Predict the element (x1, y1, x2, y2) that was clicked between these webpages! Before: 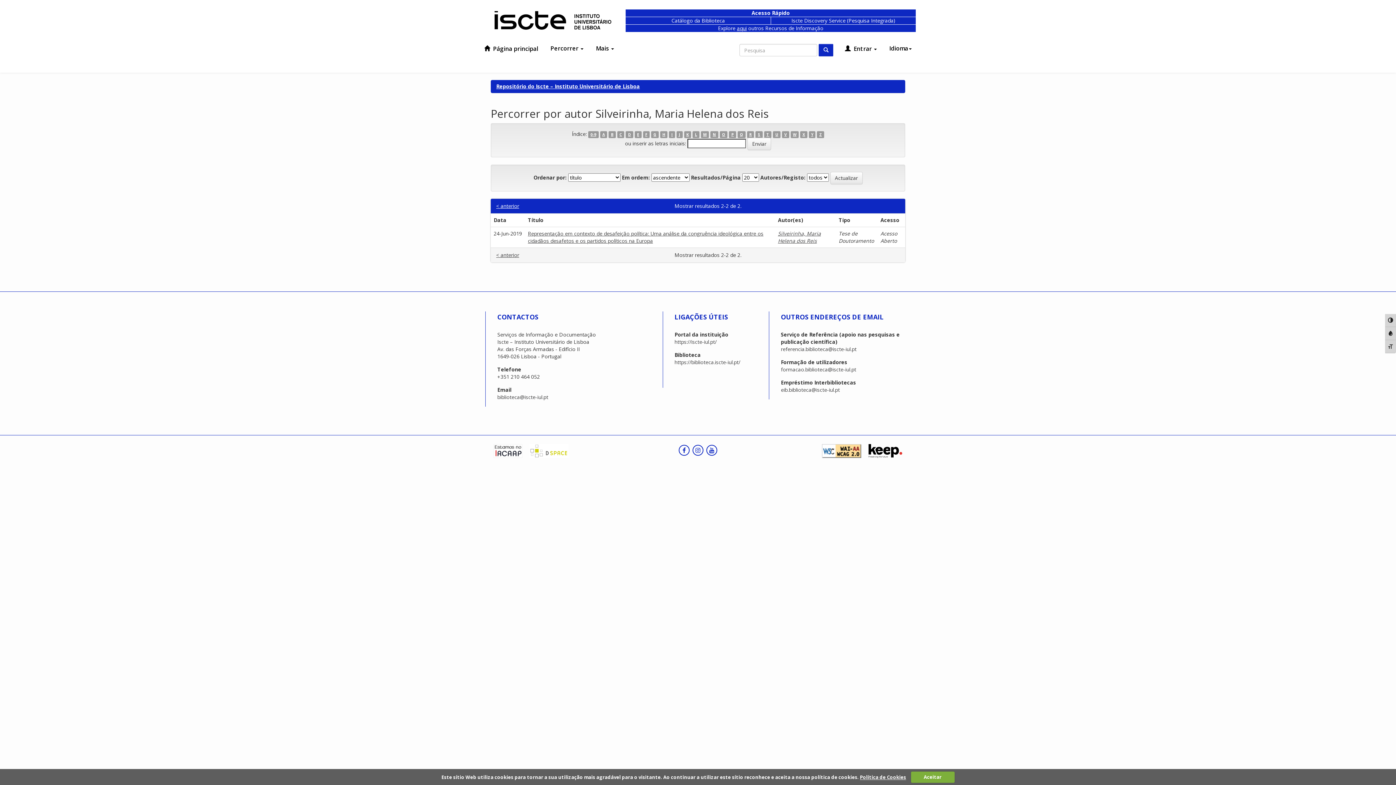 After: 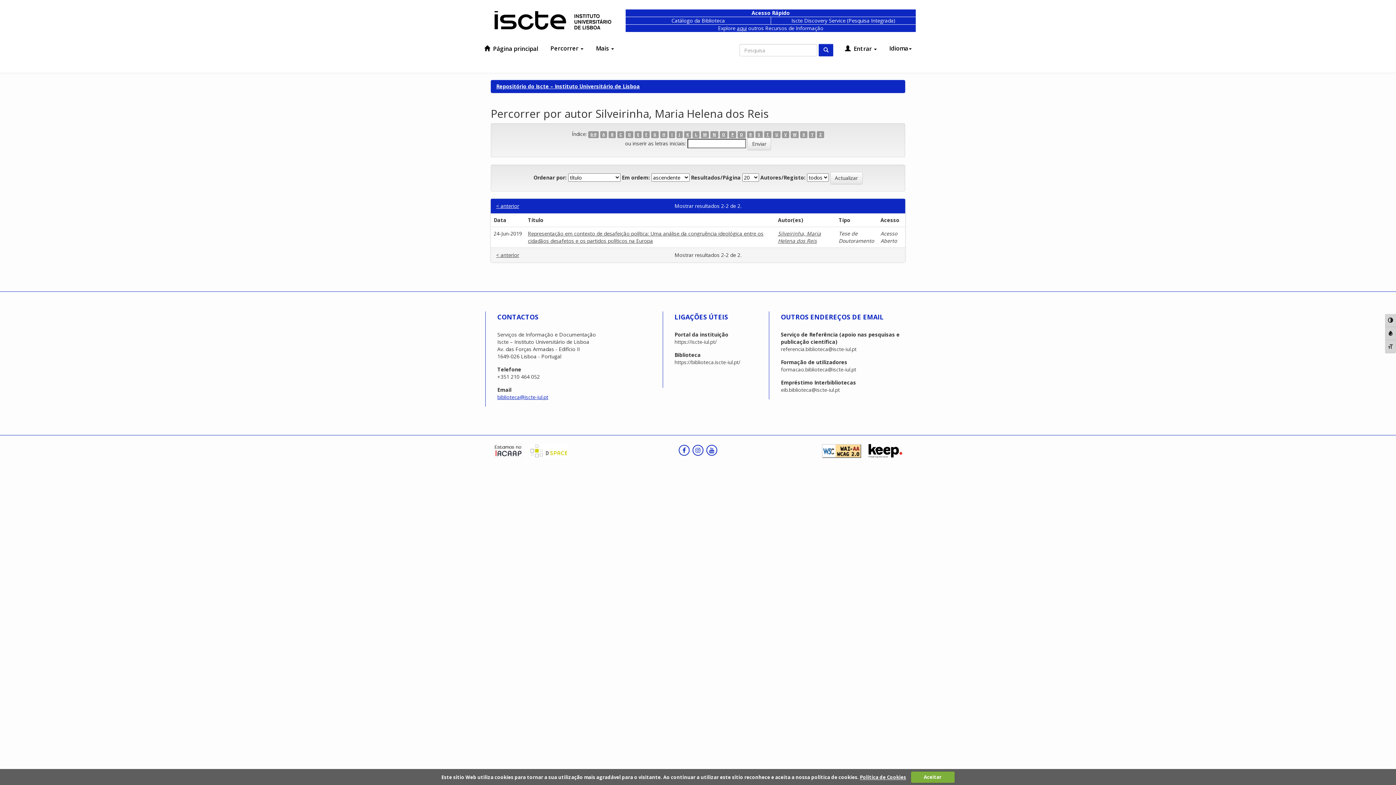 Action: bbox: (497, 393, 548, 400) label: biblioteca@iscte-iul.pt